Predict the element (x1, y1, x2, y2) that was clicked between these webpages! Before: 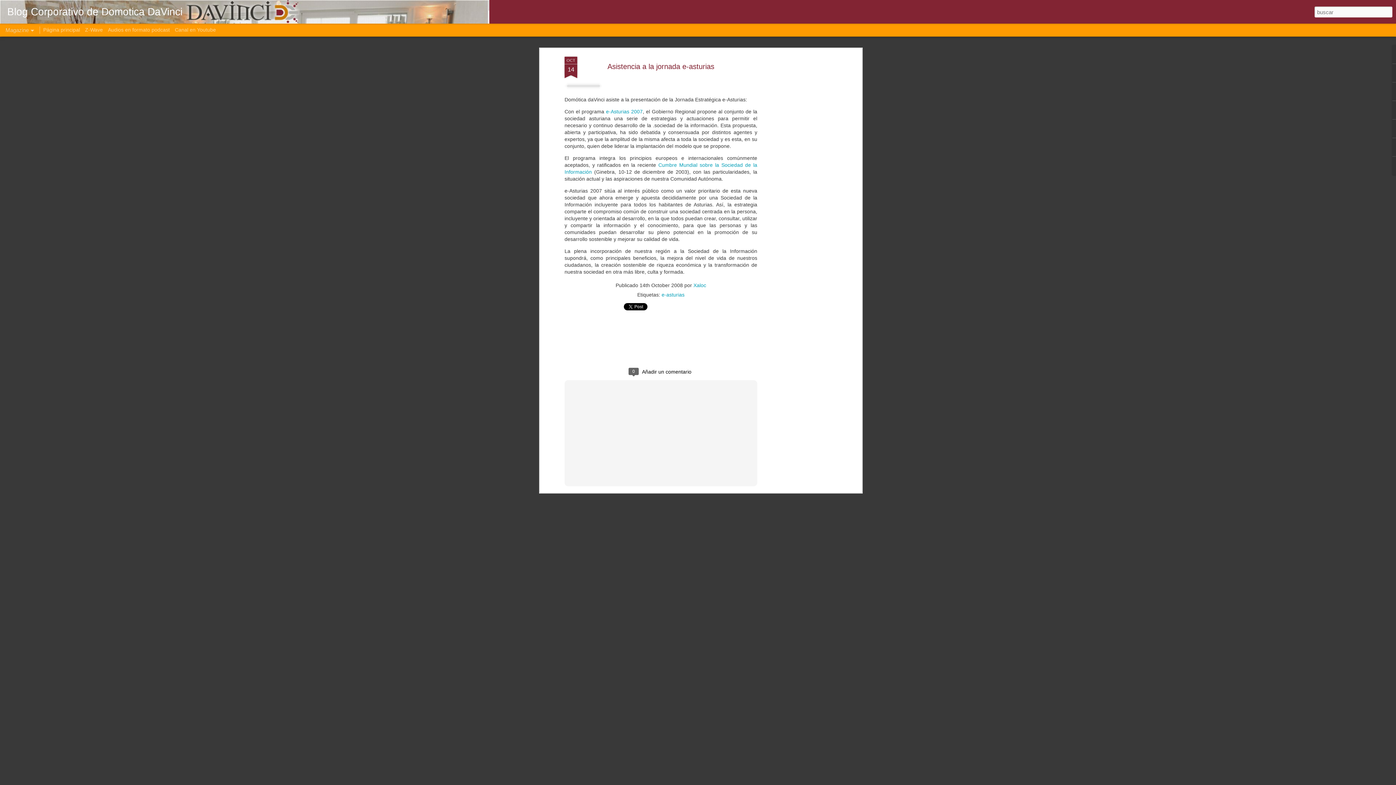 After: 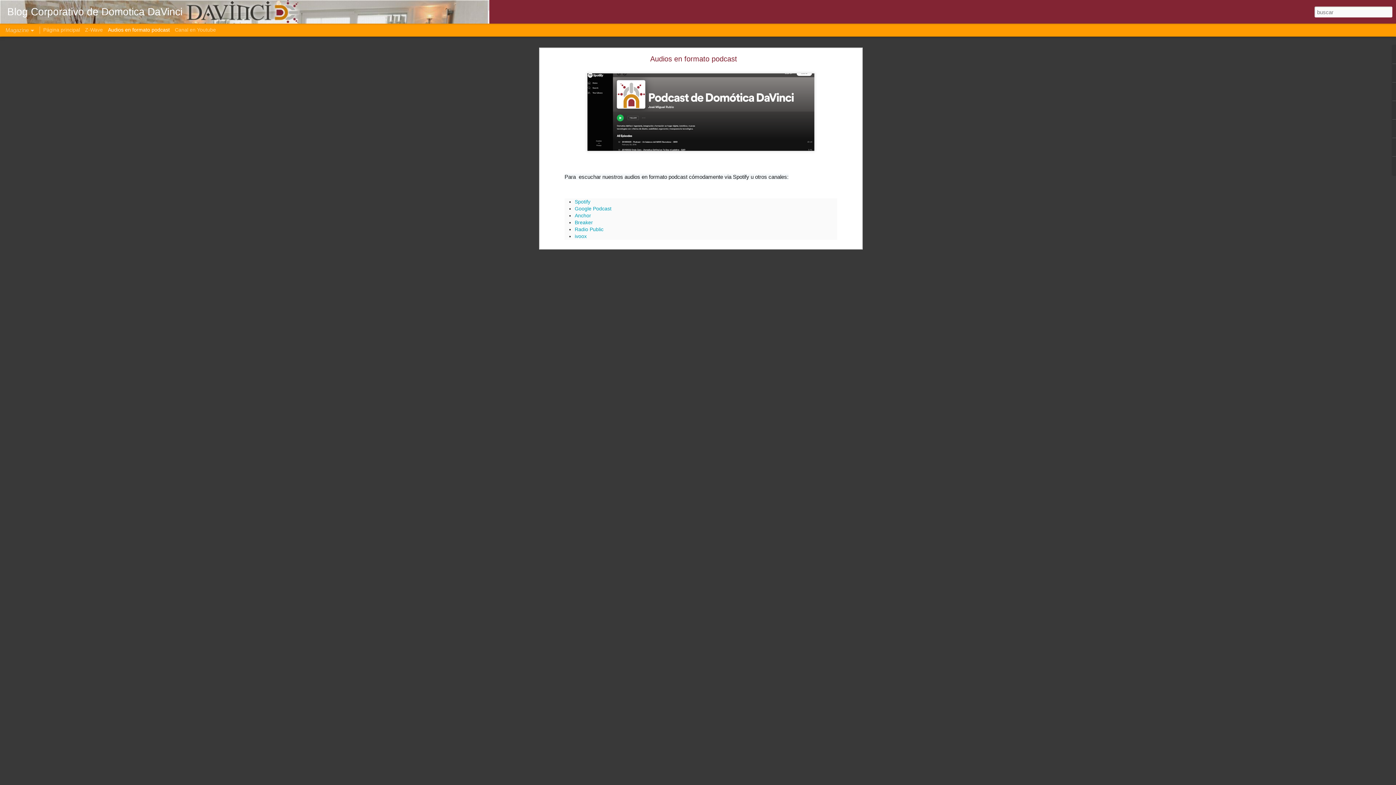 Action: label: Audios en formato podcast bbox: (108, 26, 169, 32)